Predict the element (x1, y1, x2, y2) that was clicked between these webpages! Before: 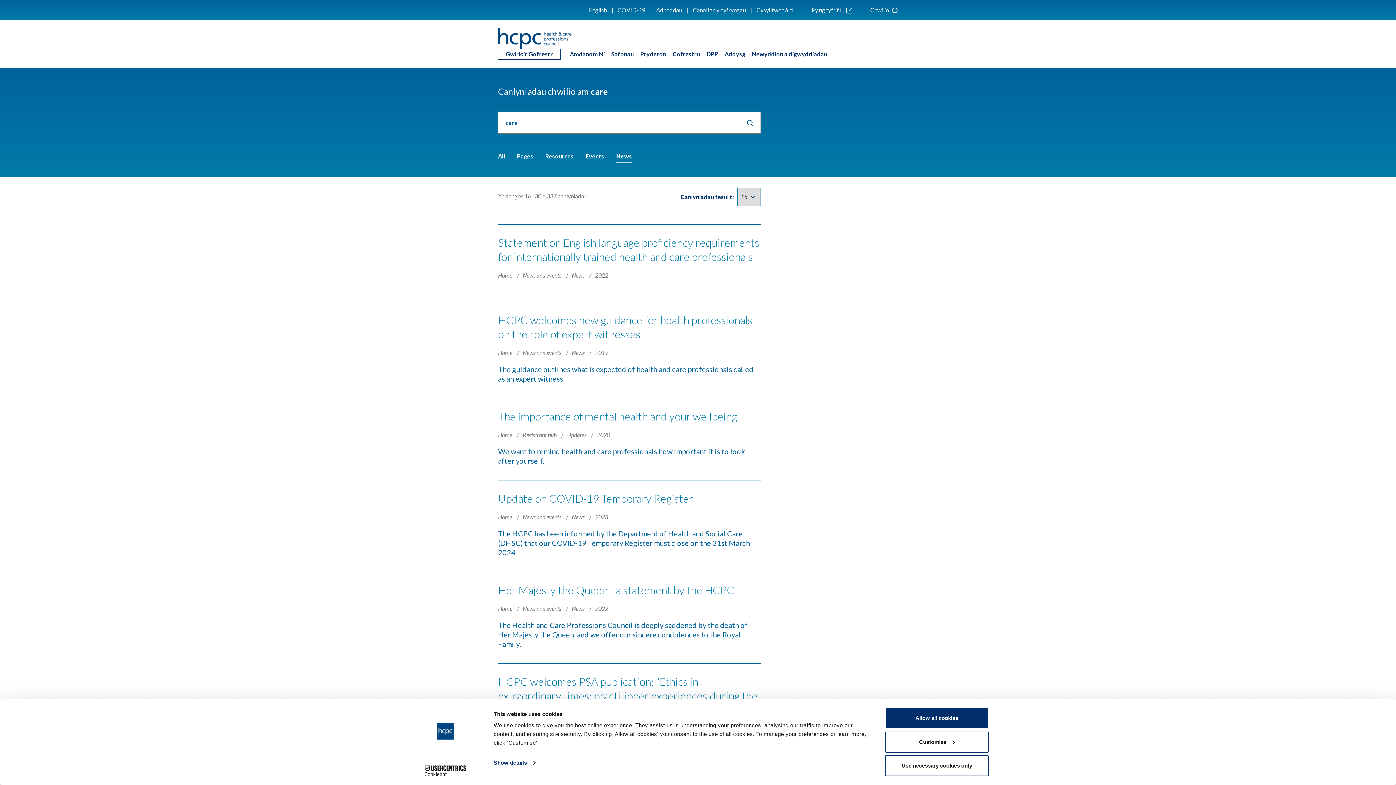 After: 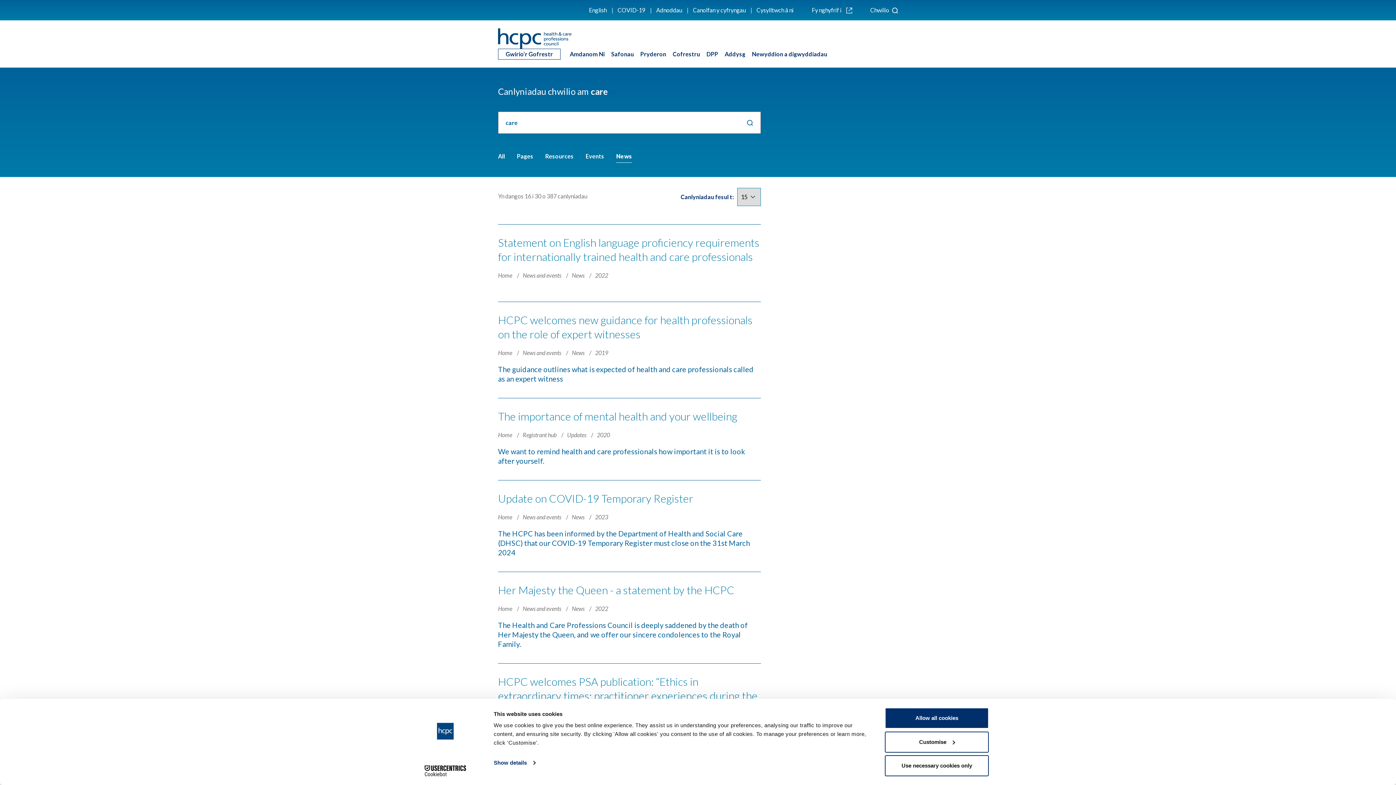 Action: bbox: (595, 513, 608, 520) label: 2023